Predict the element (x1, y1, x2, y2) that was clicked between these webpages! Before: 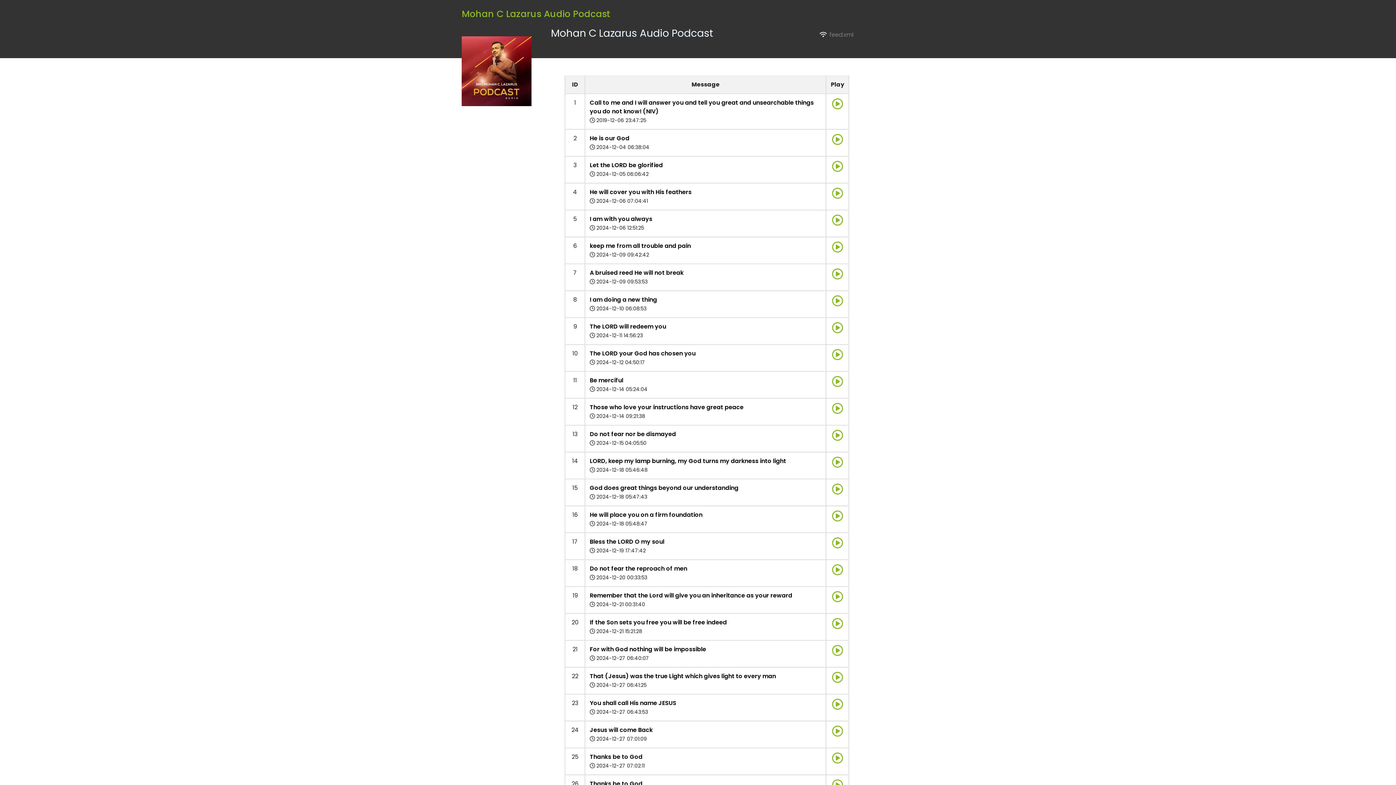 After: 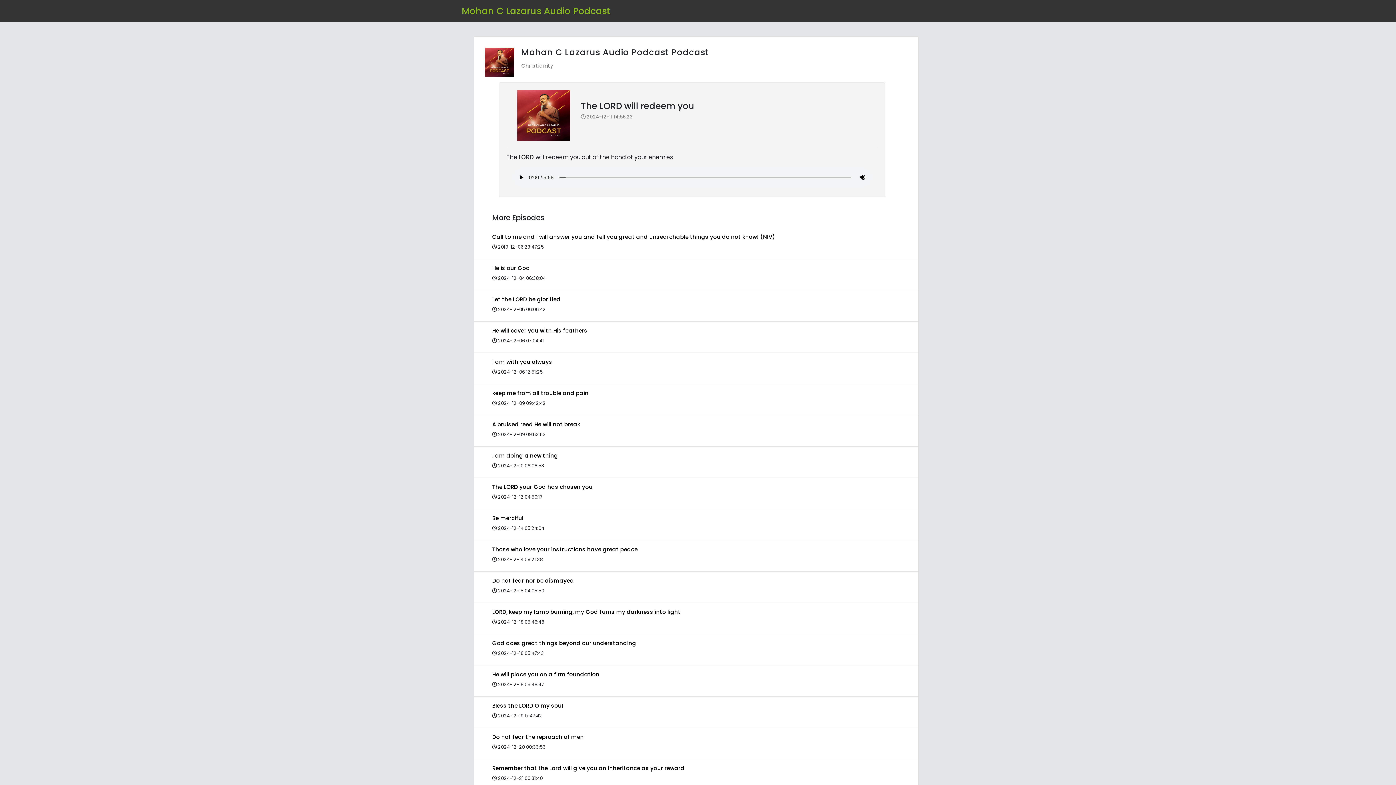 Action: bbox: (832, 325, 843, 334)